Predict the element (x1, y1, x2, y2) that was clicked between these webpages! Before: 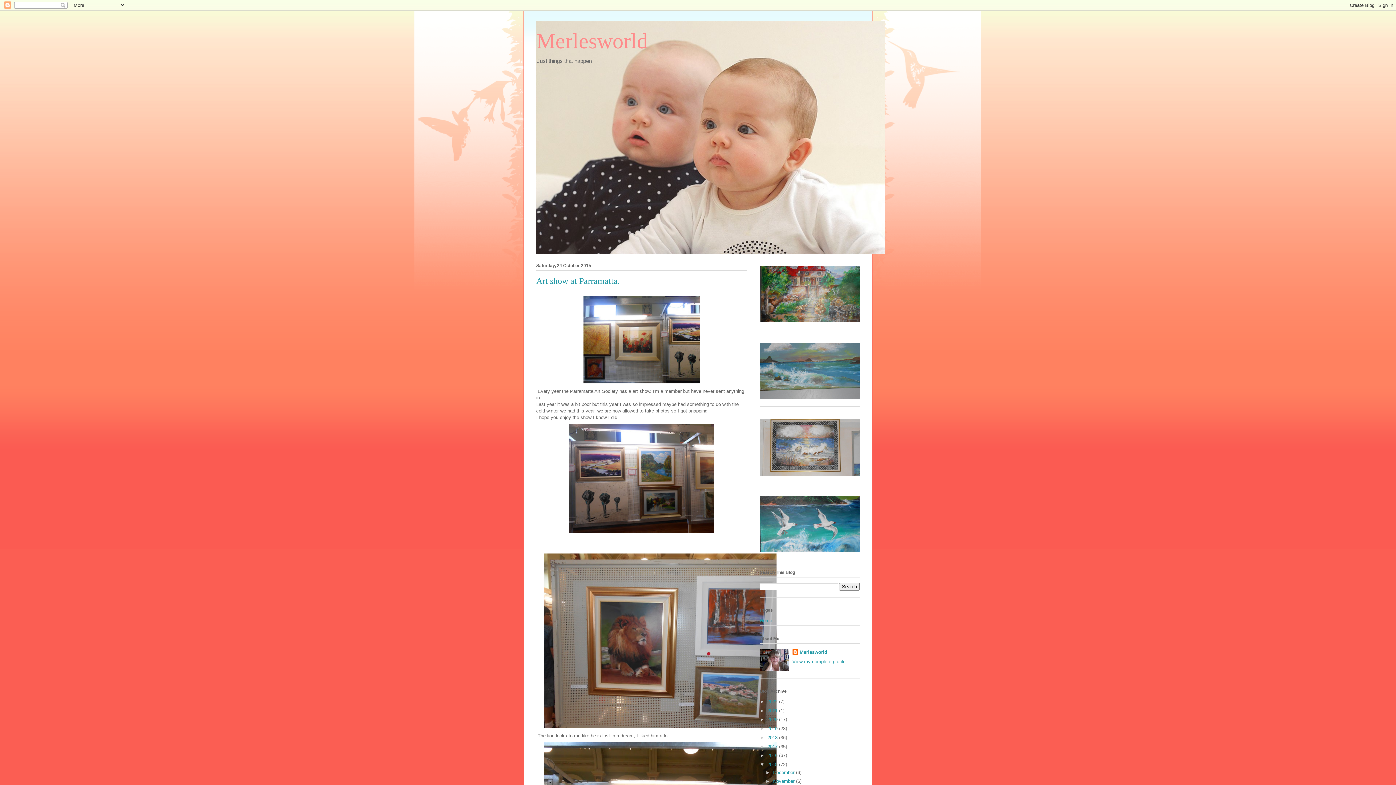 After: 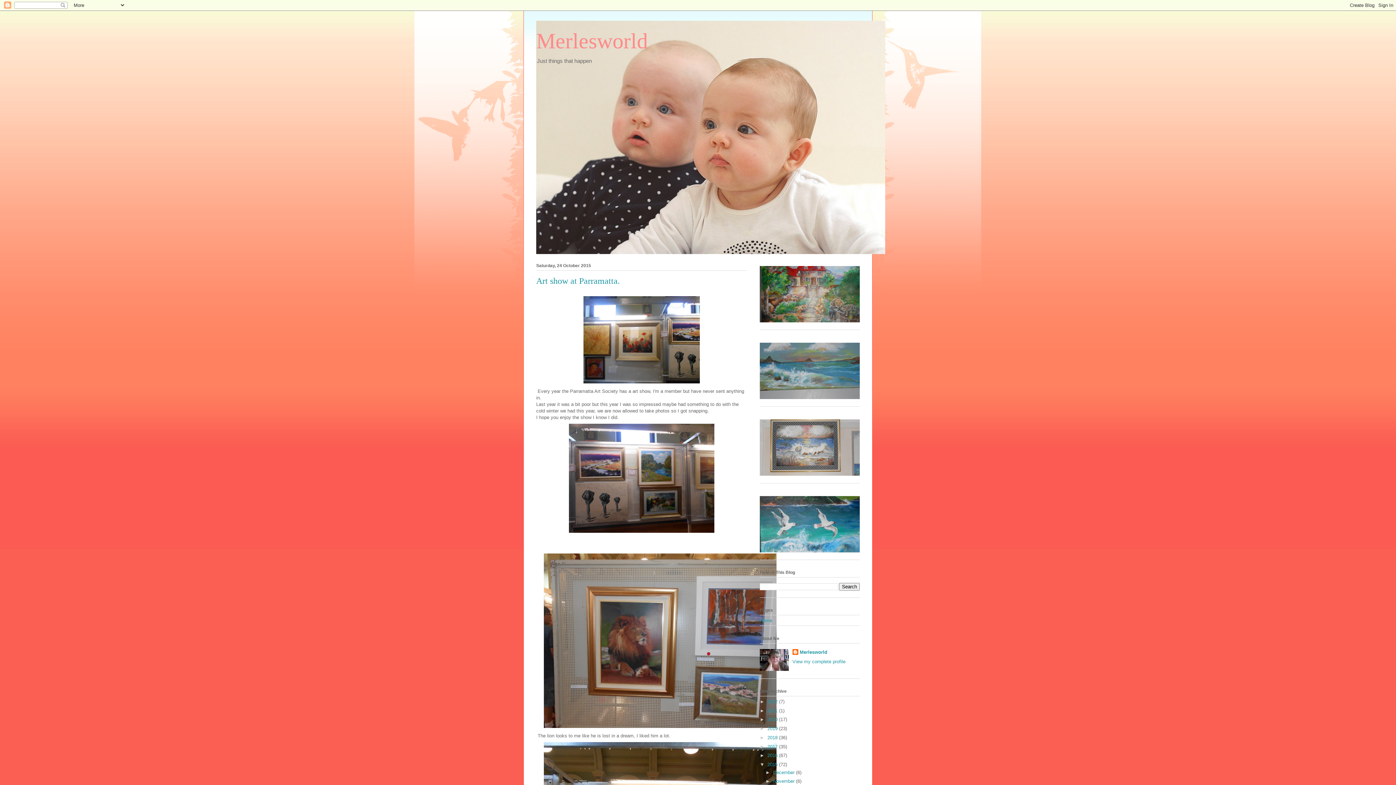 Action: label: Art show at Parramatta. bbox: (536, 276, 620, 285)